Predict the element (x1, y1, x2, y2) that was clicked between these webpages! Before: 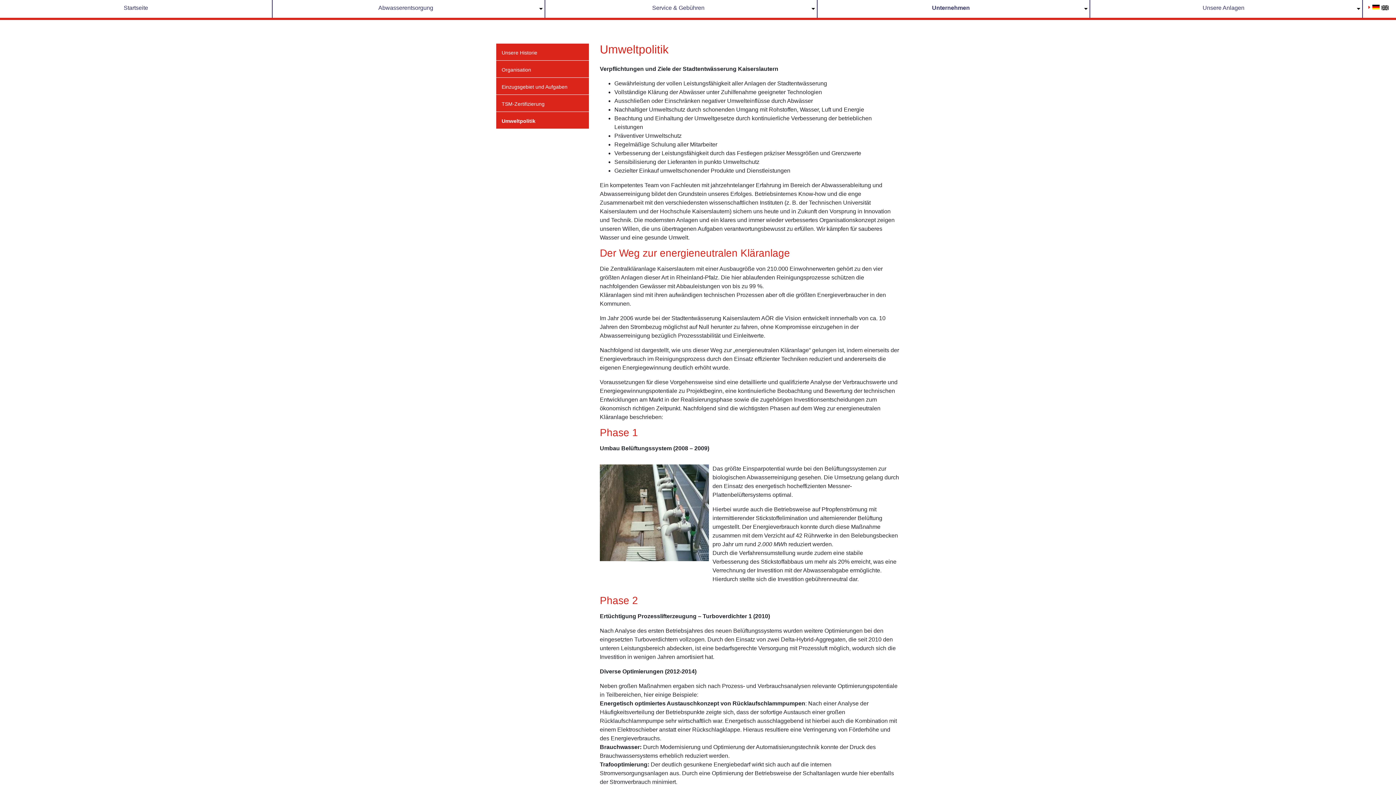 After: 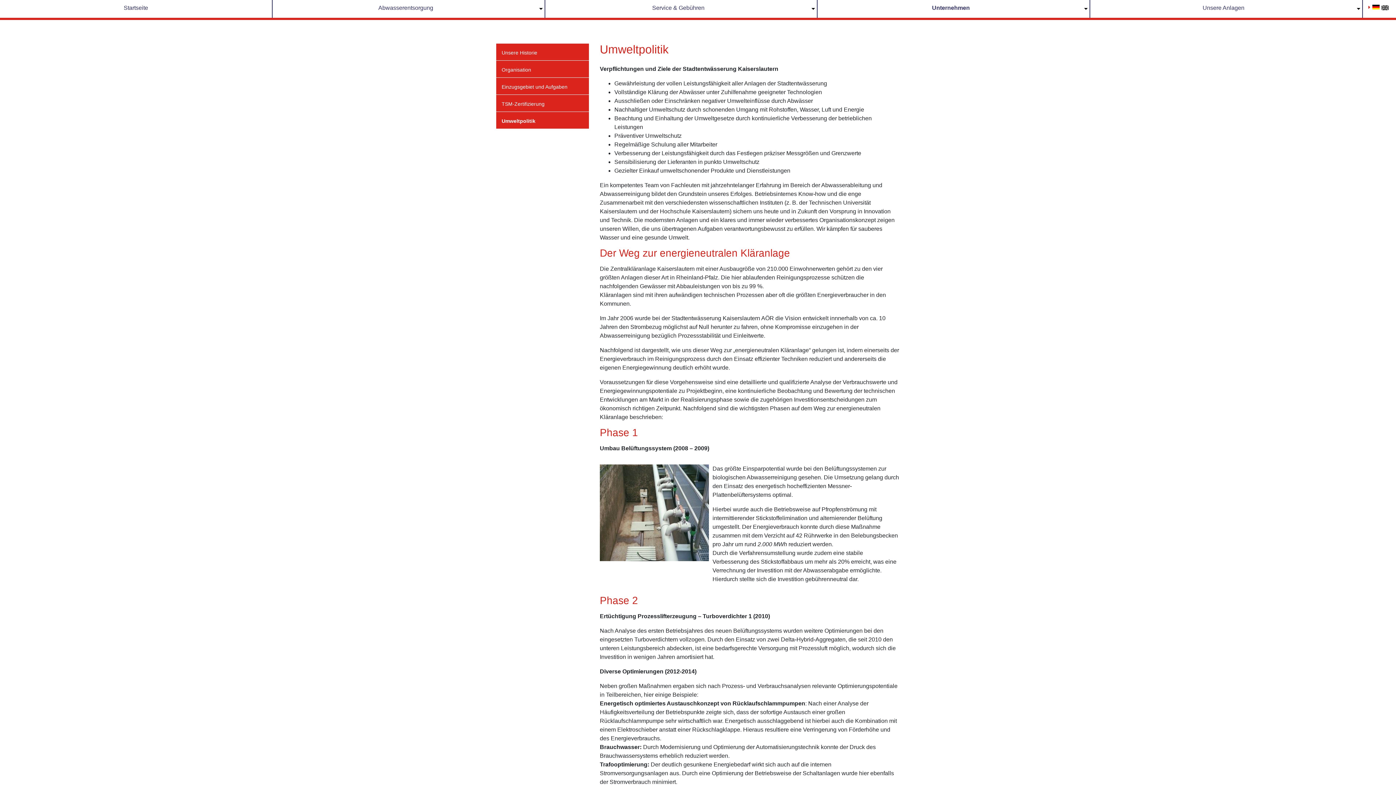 Action: bbox: (1368, 5, 1380, 9)